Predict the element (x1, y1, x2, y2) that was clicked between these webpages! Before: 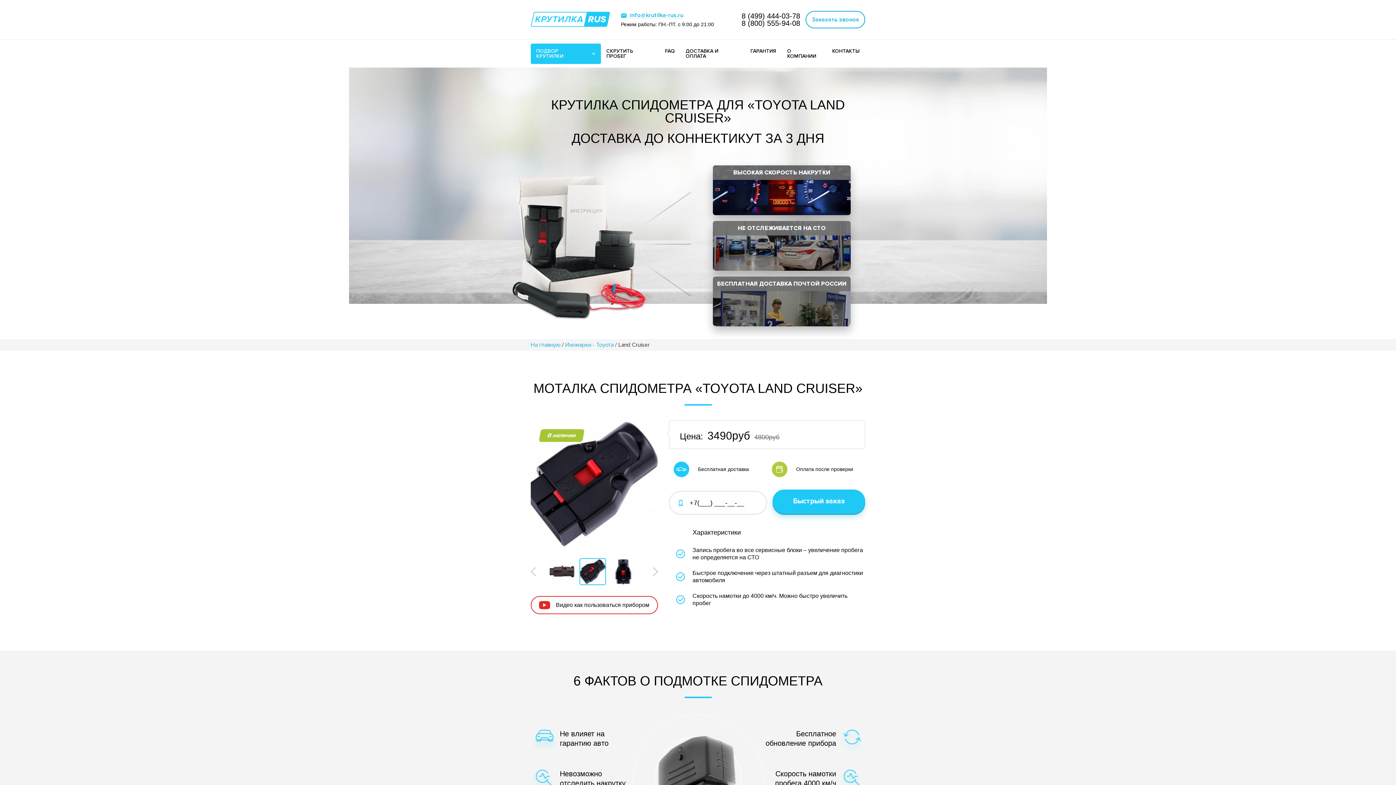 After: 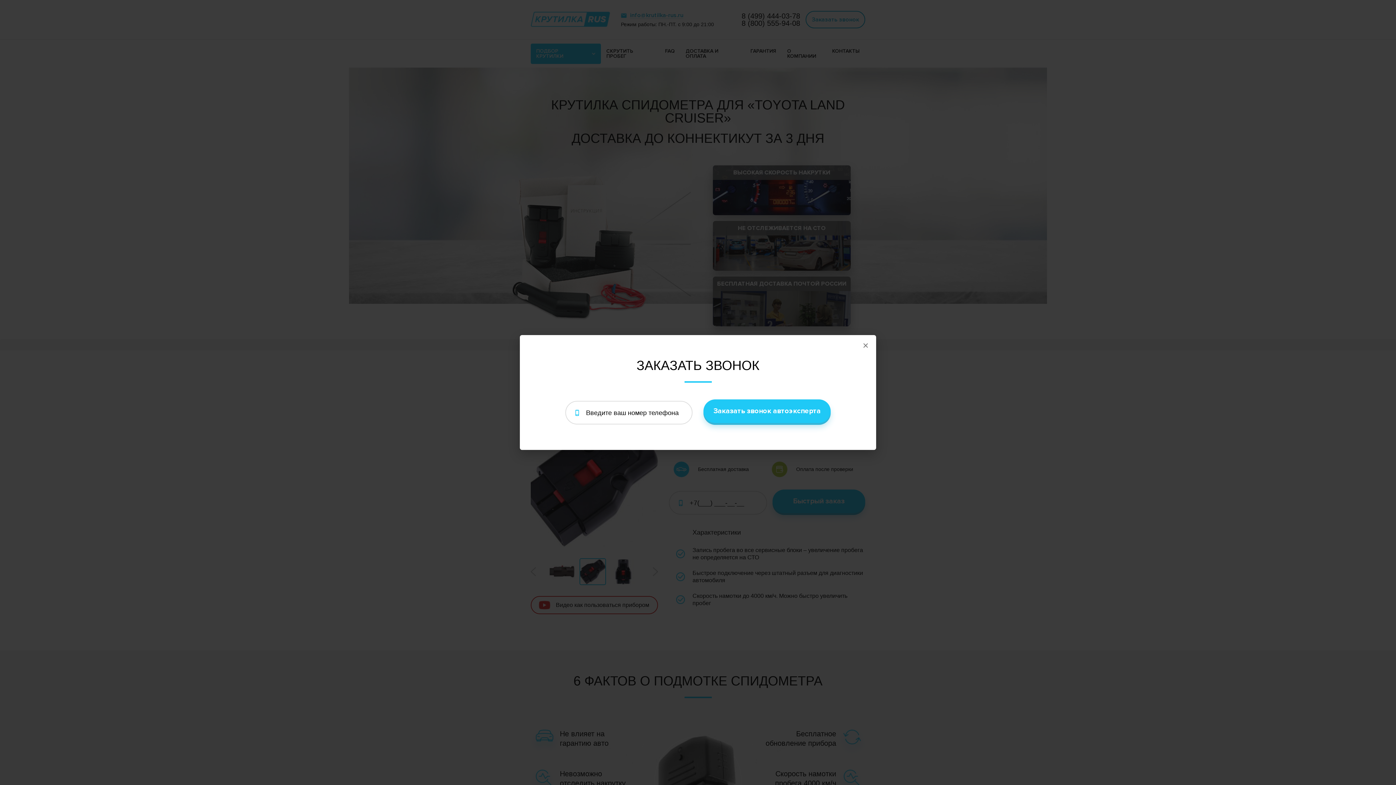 Action: bbox: (805, 10, 865, 28) label: Заказать звонок